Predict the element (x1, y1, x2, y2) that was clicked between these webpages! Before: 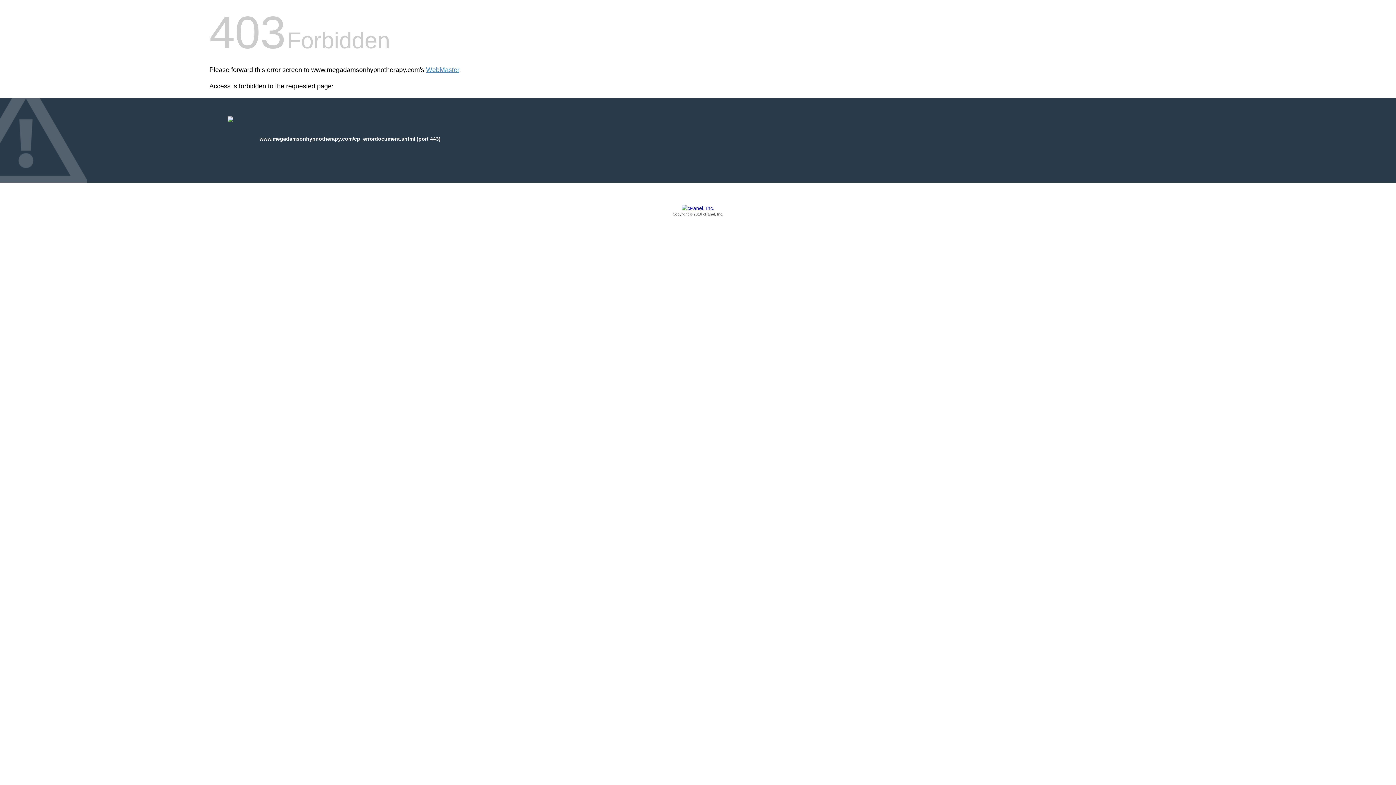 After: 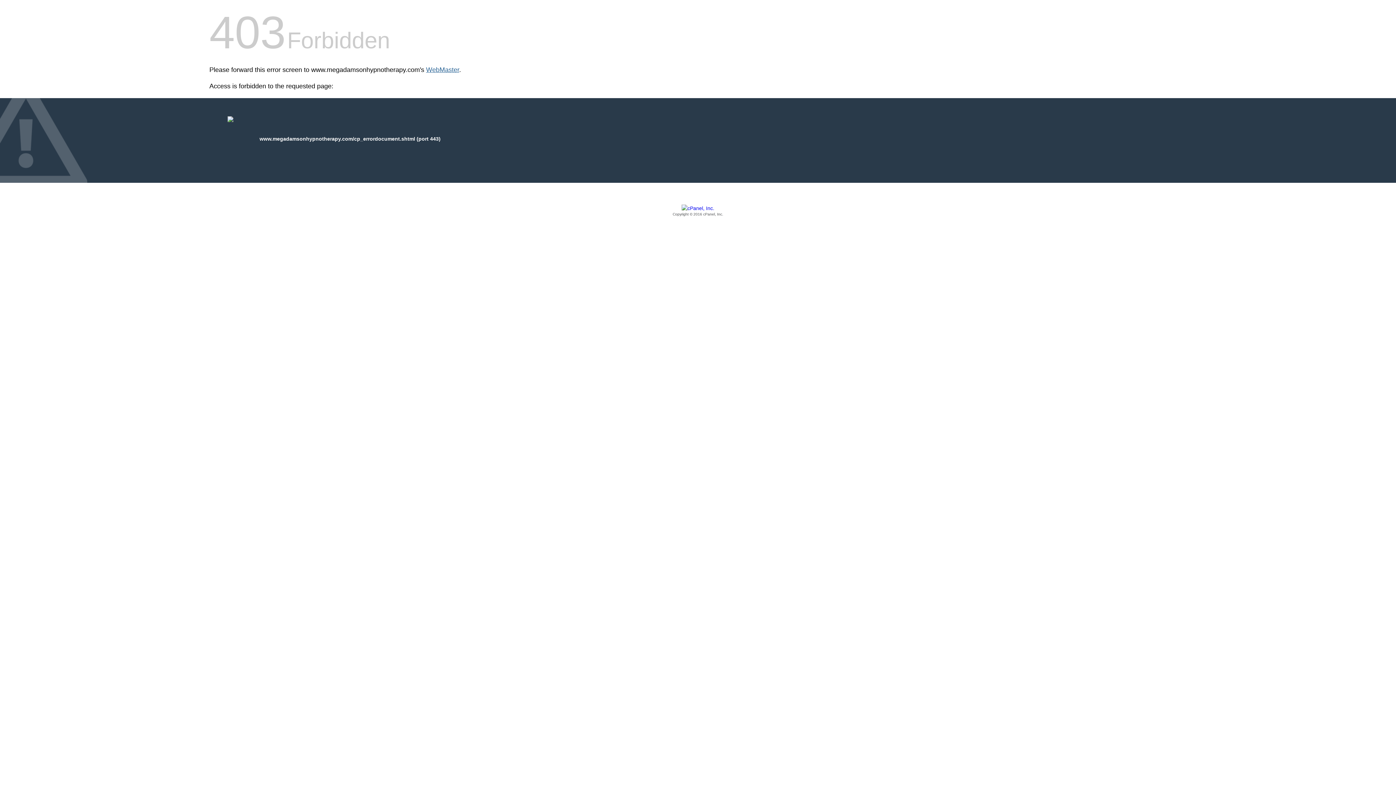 Action: bbox: (426, 66, 459, 73) label: WebMaster